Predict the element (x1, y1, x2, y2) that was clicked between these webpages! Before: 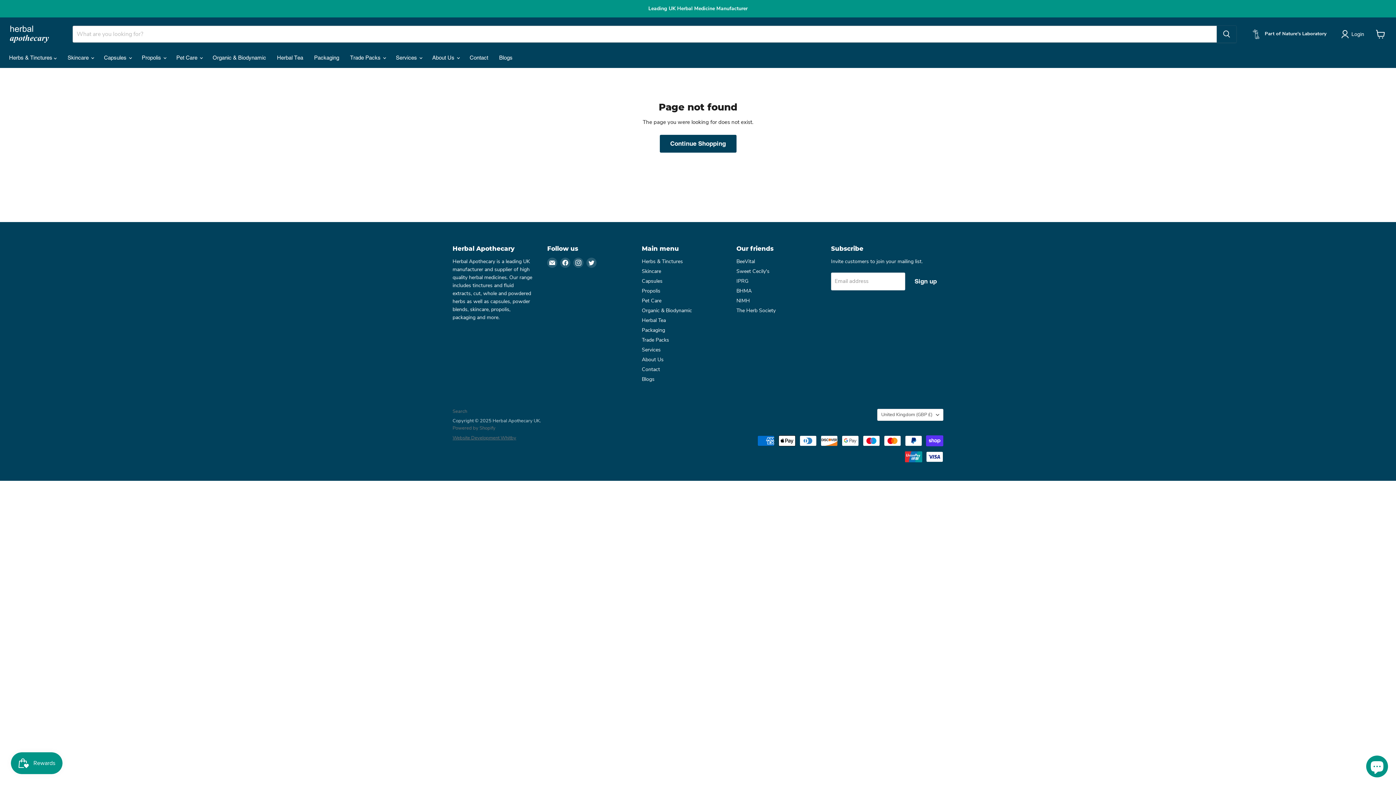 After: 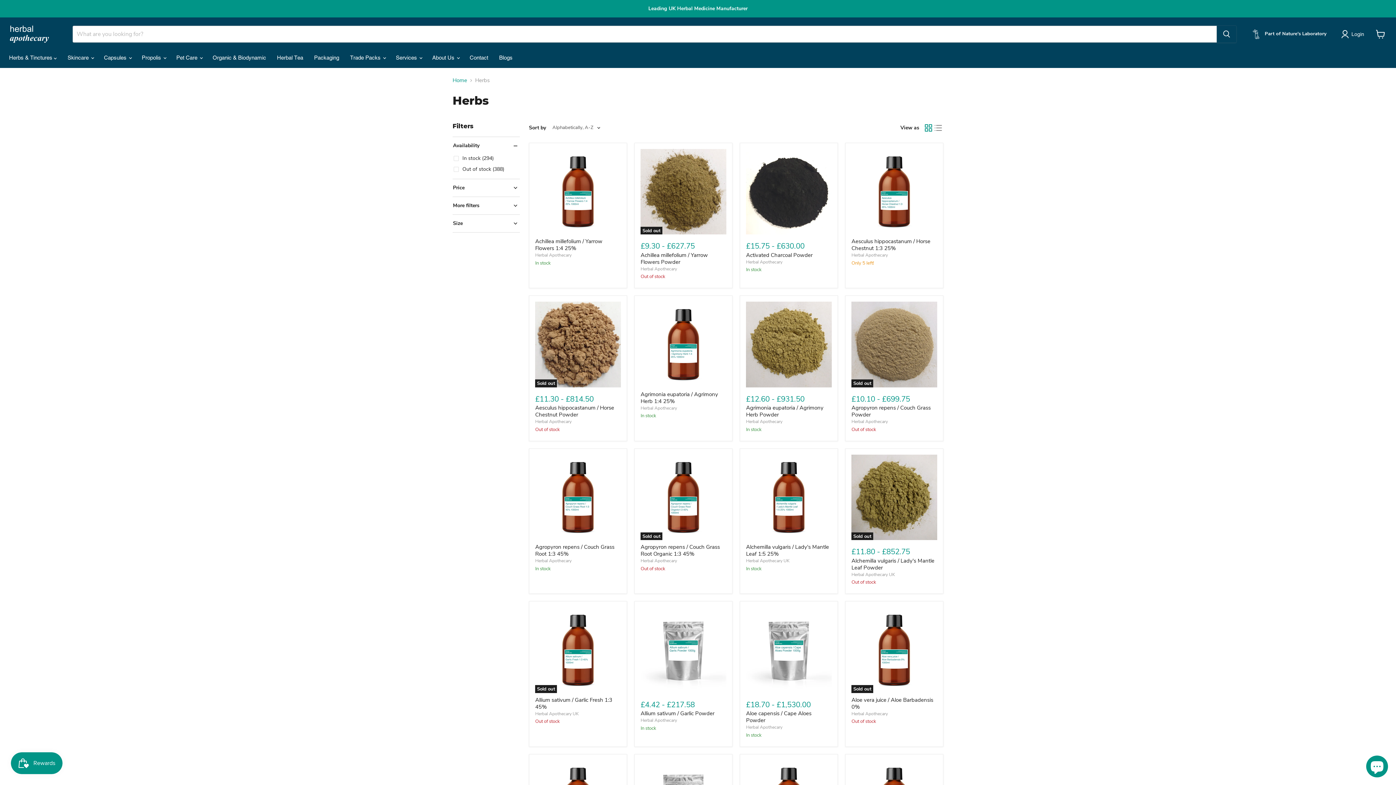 Action: label: Herbs & Tinctures bbox: (642, 258, 683, 265)